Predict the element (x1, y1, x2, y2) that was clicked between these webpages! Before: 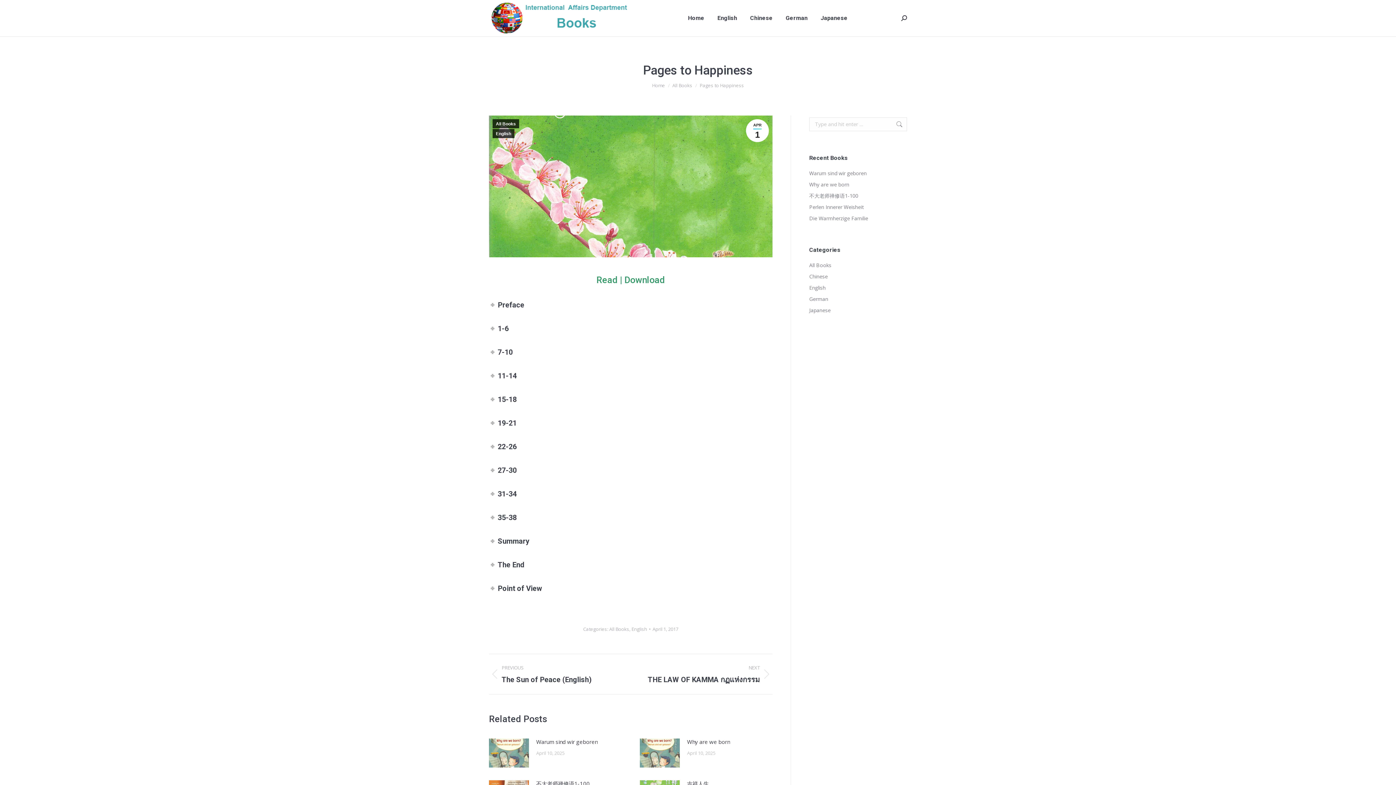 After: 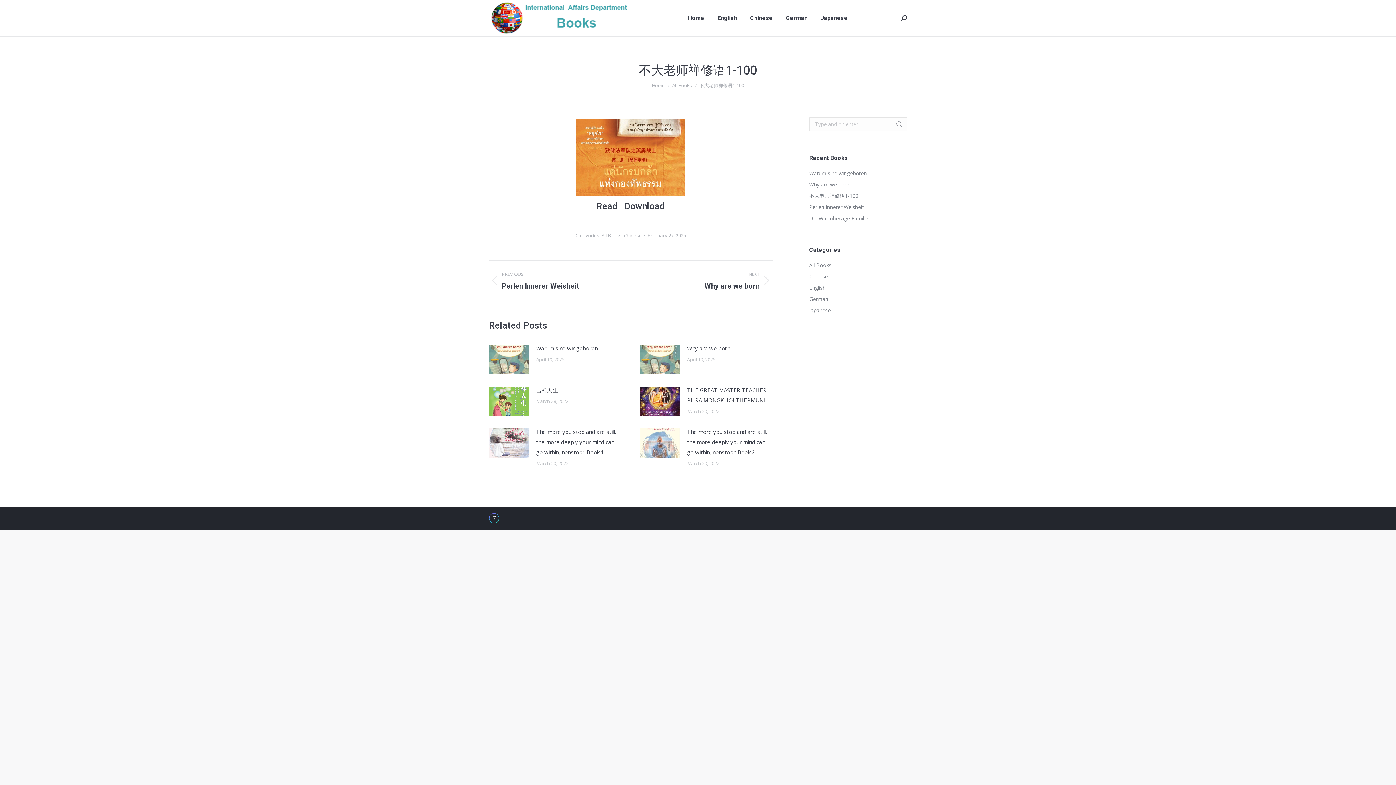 Action: label: 不大老师禅修语1-100 bbox: (809, 191, 858, 200)